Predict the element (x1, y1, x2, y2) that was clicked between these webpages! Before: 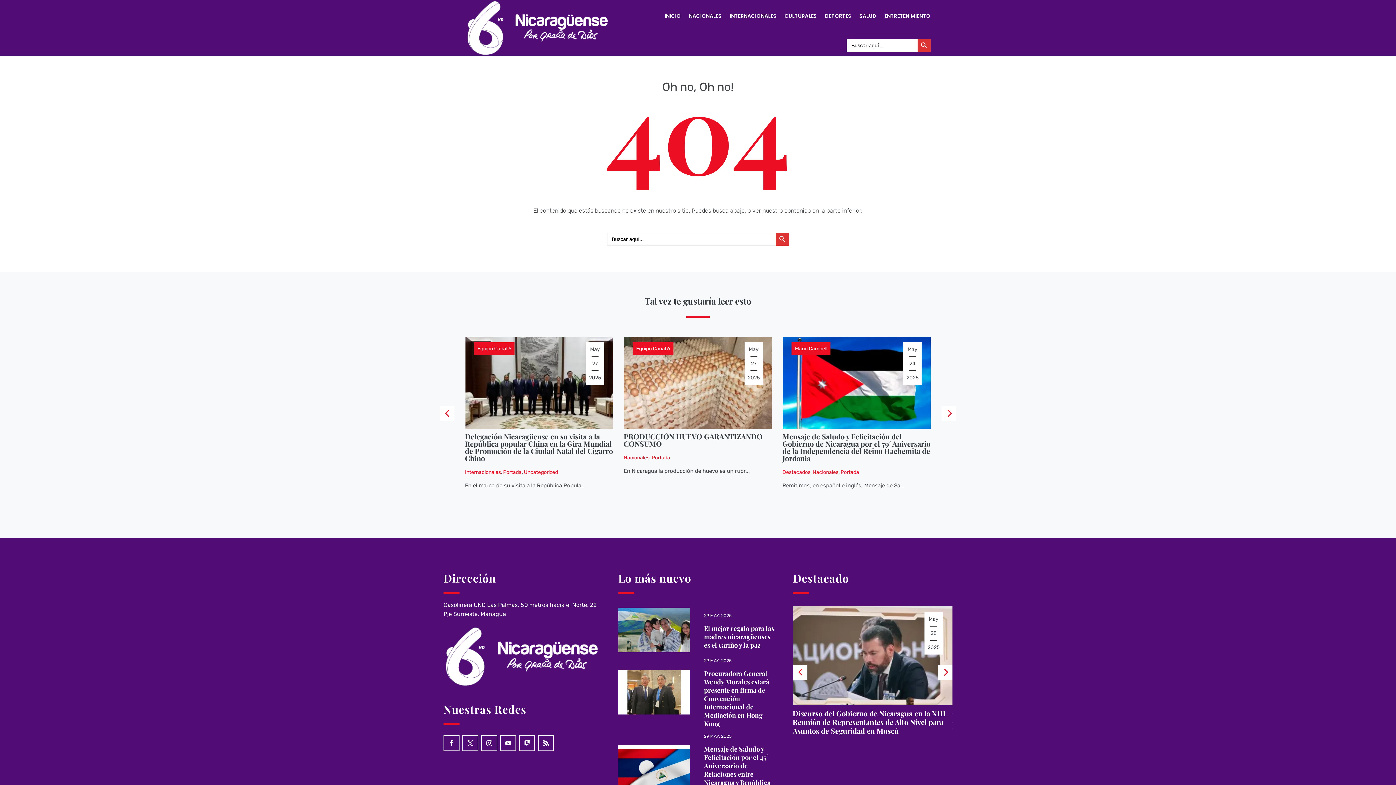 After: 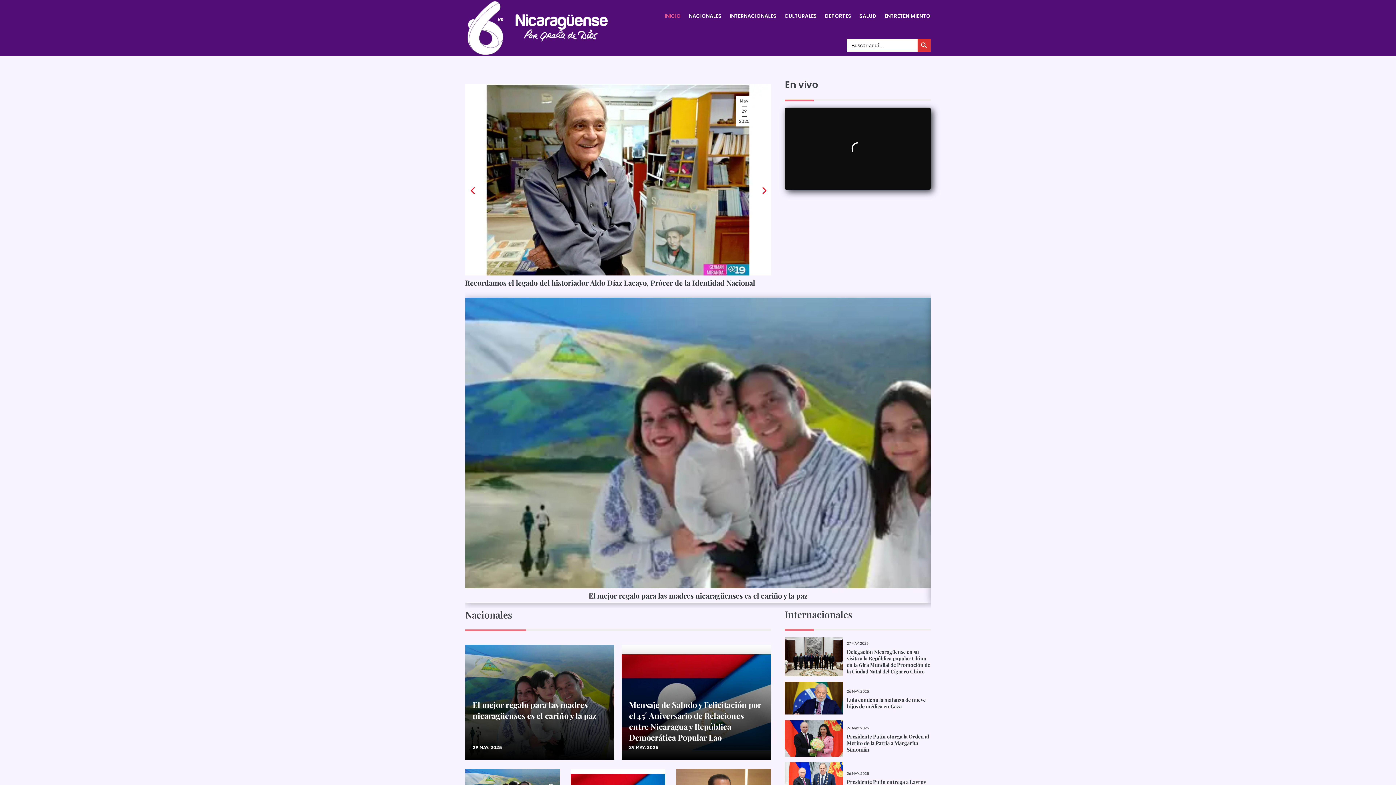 Action: bbox: (465, 0, 610, 56)